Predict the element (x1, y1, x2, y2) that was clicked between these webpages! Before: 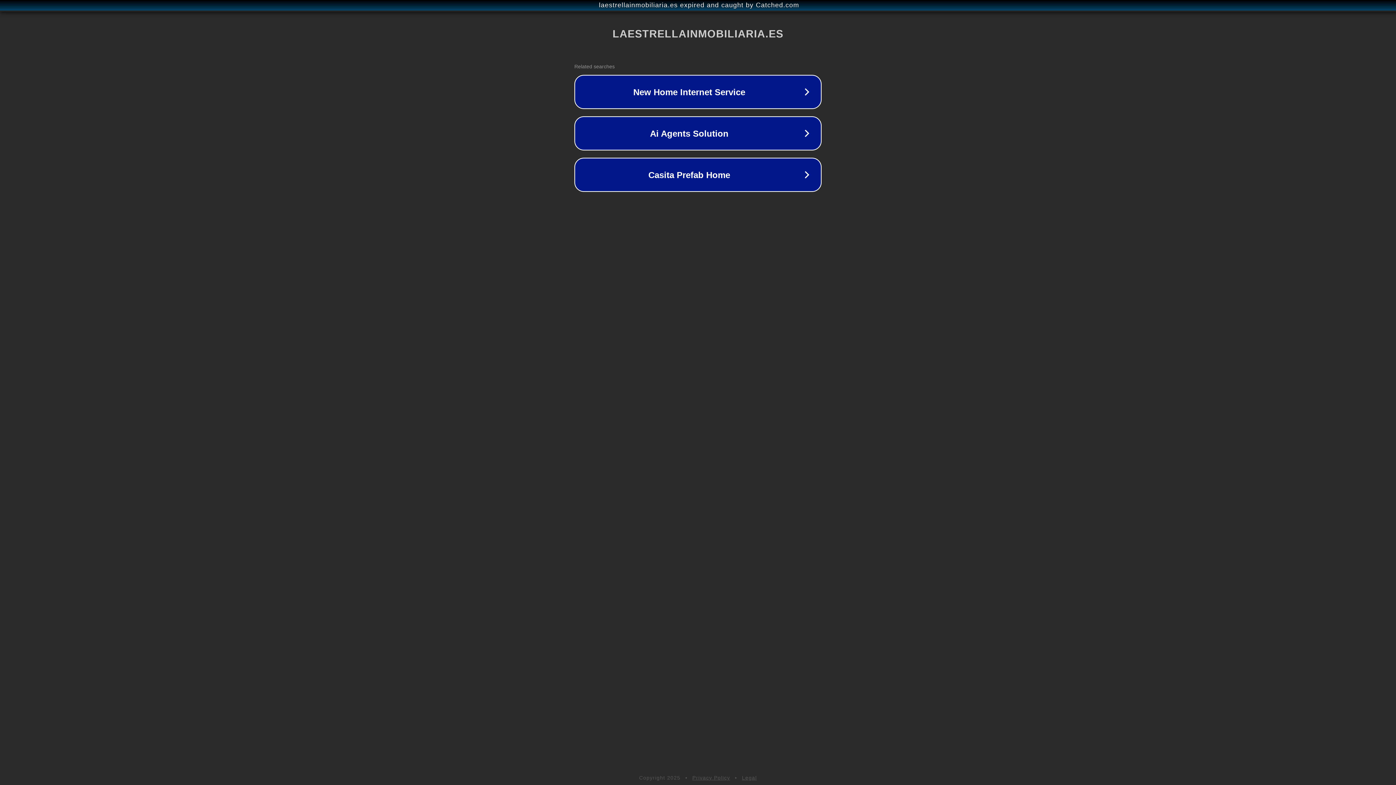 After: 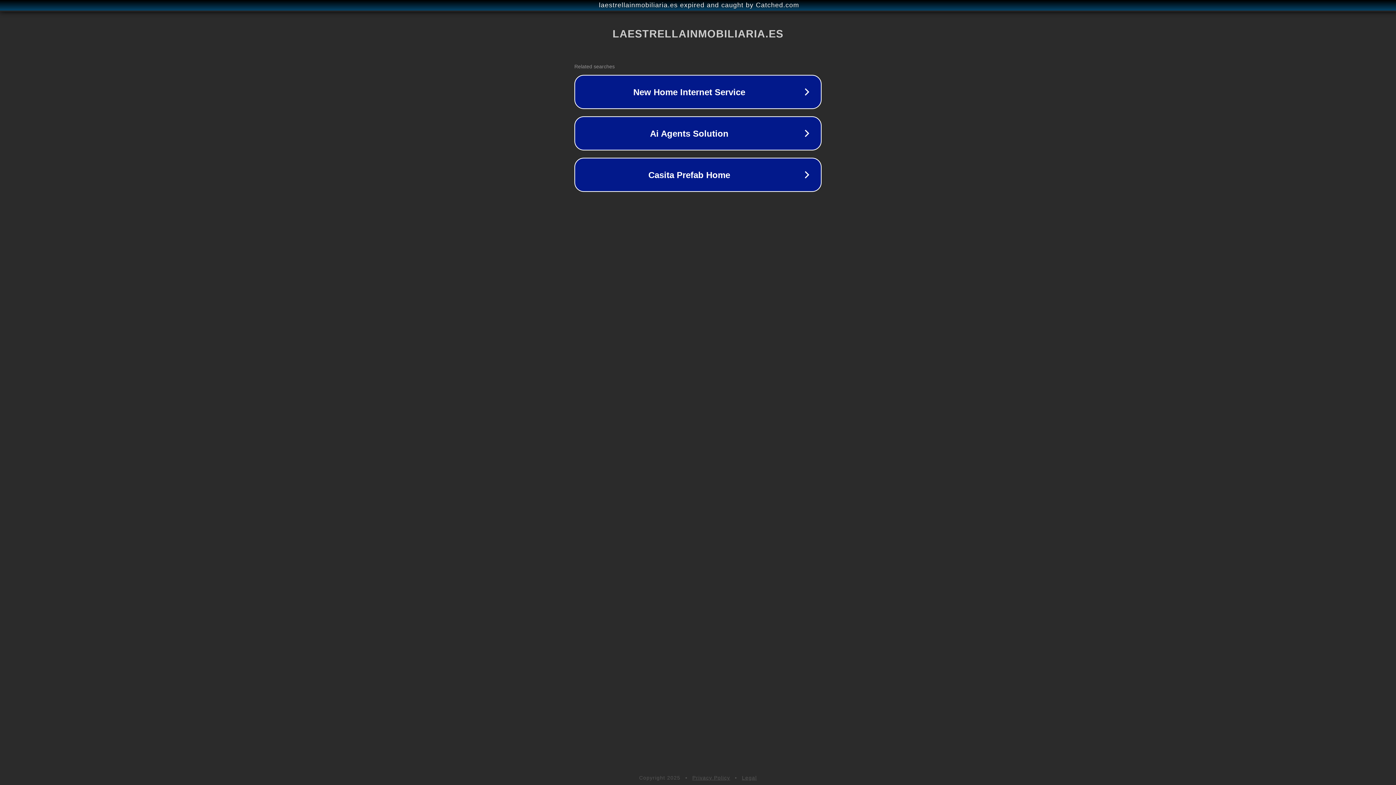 Action: label: Legal bbox: (742, 775, 757, 781)